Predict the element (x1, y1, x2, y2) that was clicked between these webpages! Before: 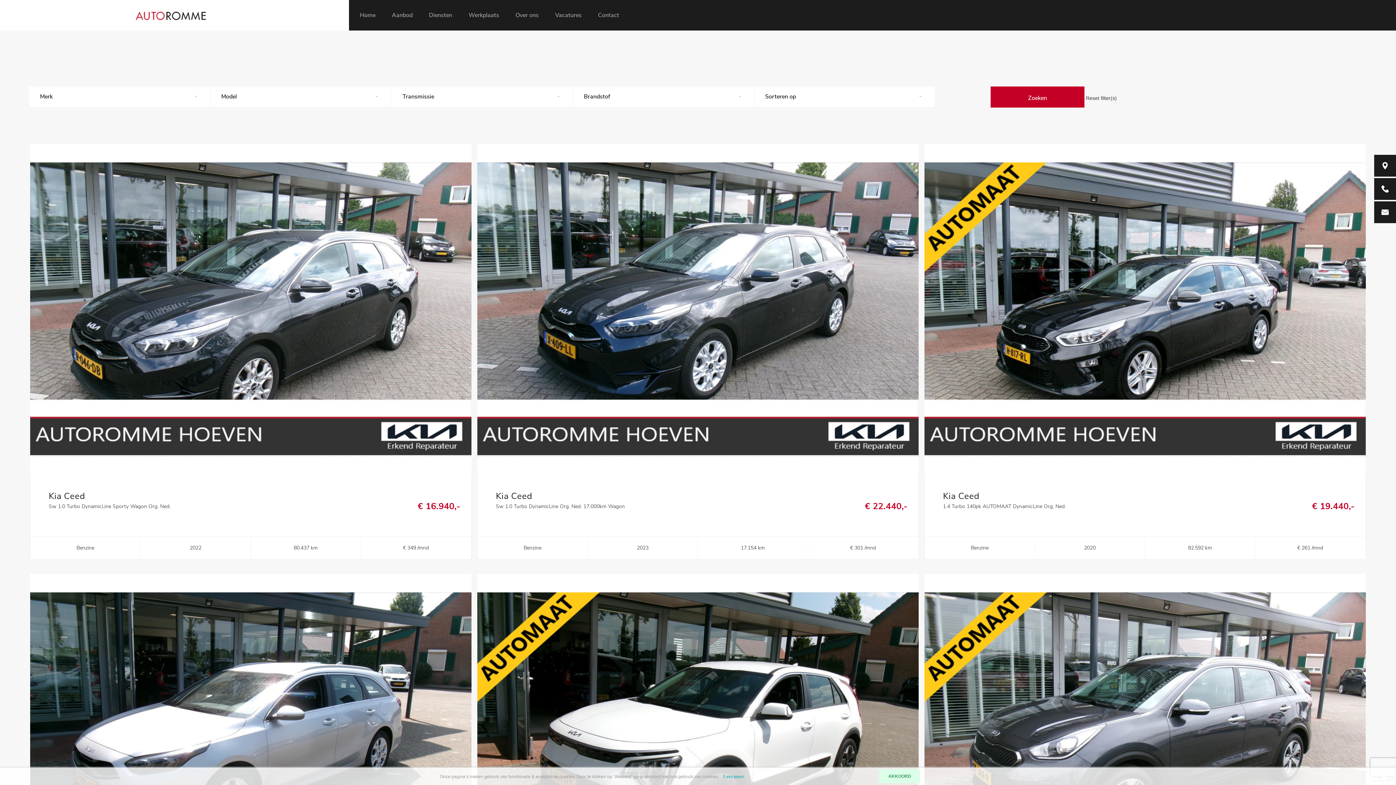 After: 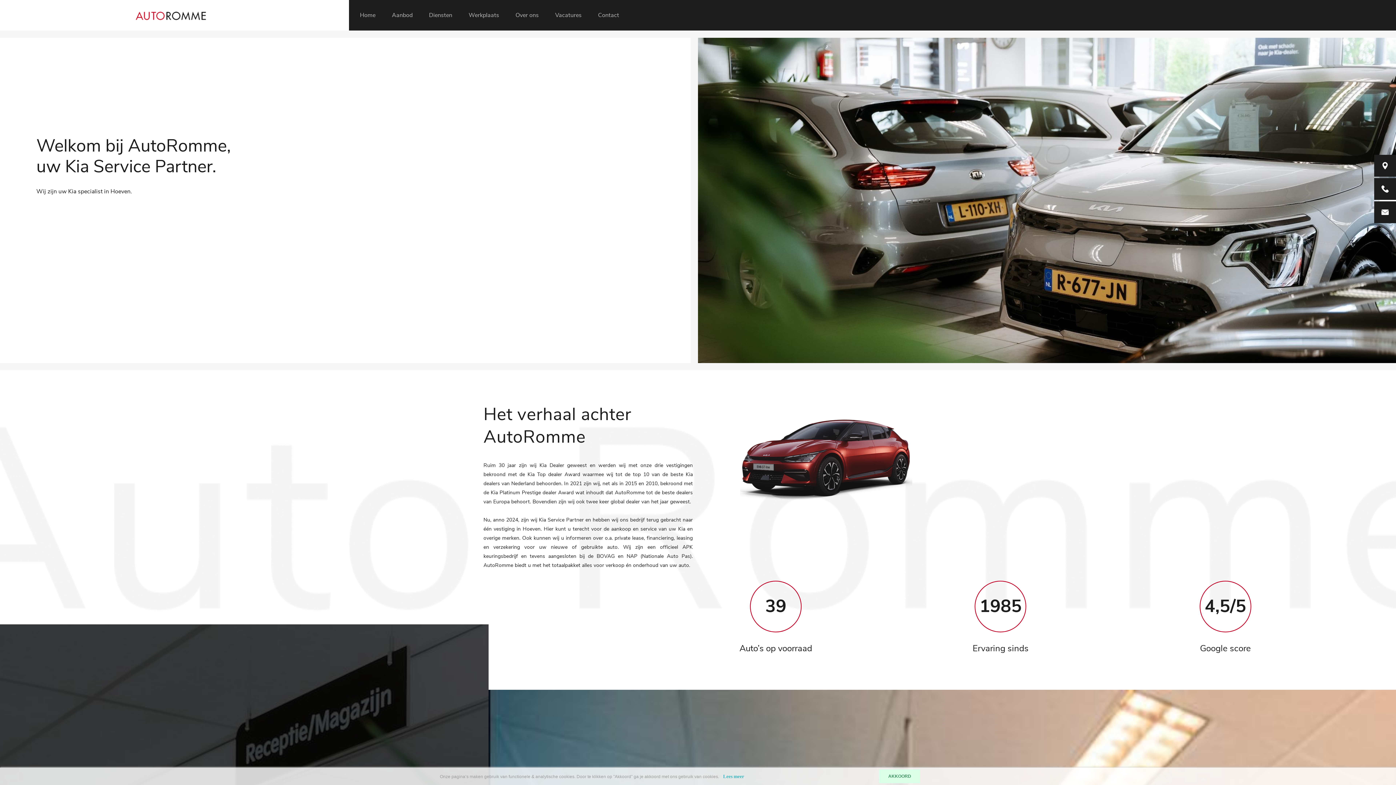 Action: bbox: (512, 10, 542, 19) label: Over ons